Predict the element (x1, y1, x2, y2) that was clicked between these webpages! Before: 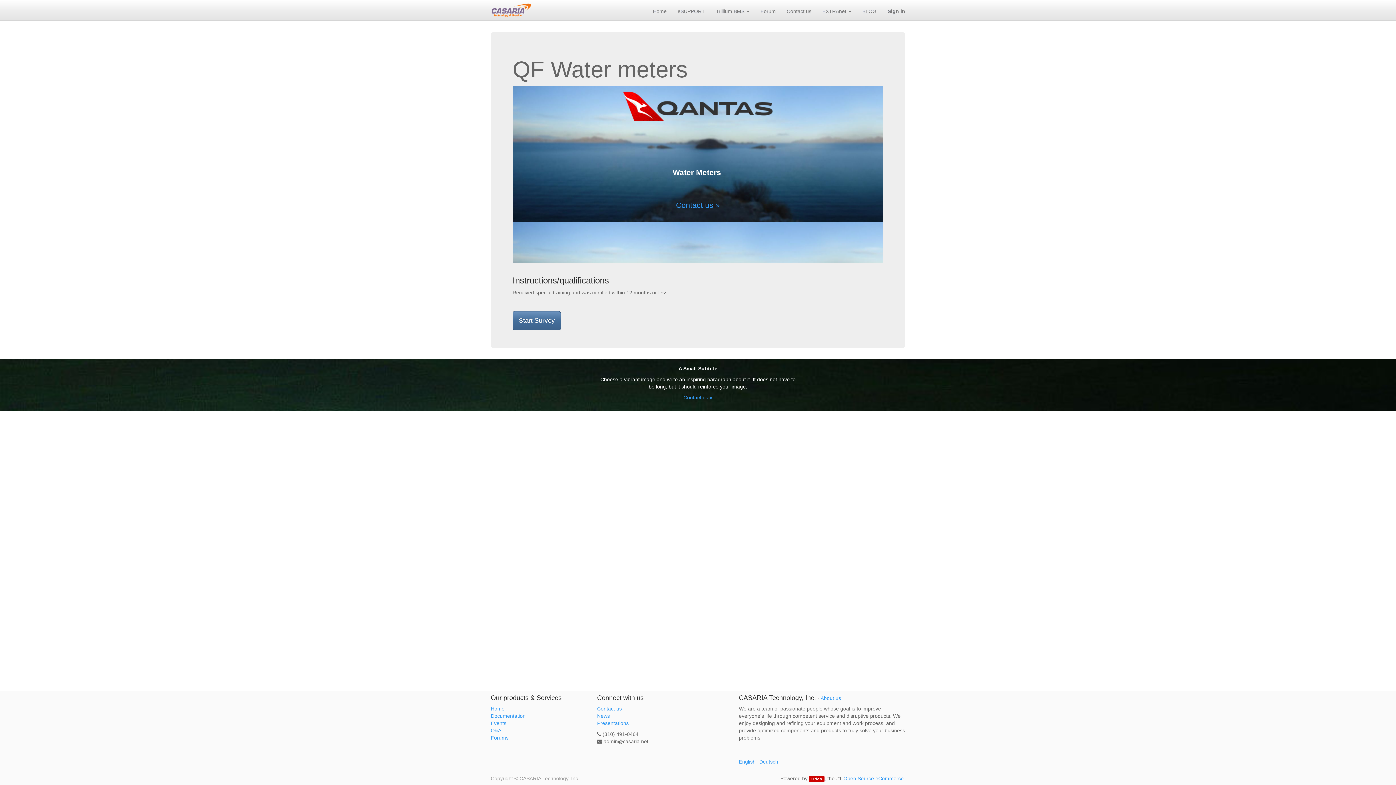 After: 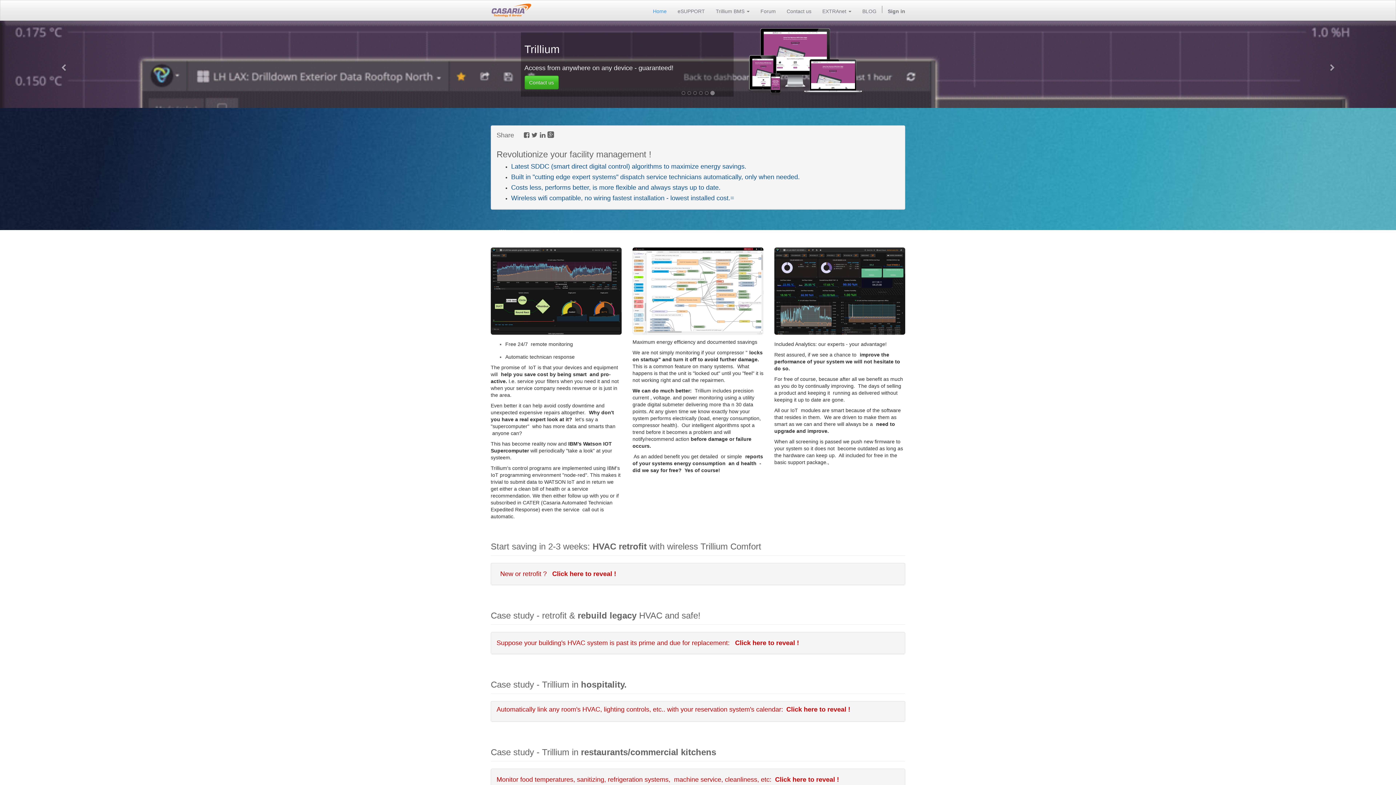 Action: label: Home bbox: (490, 706, 504, 712)